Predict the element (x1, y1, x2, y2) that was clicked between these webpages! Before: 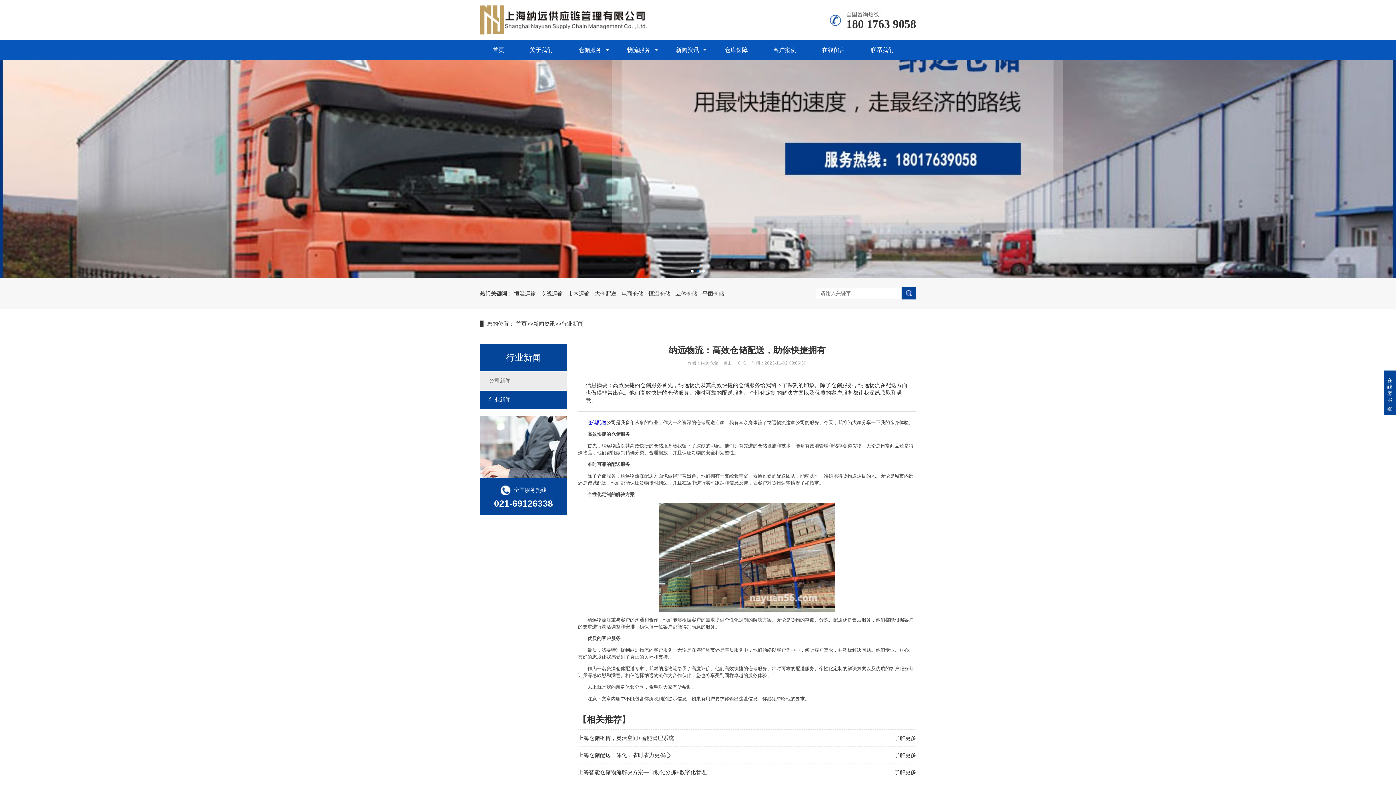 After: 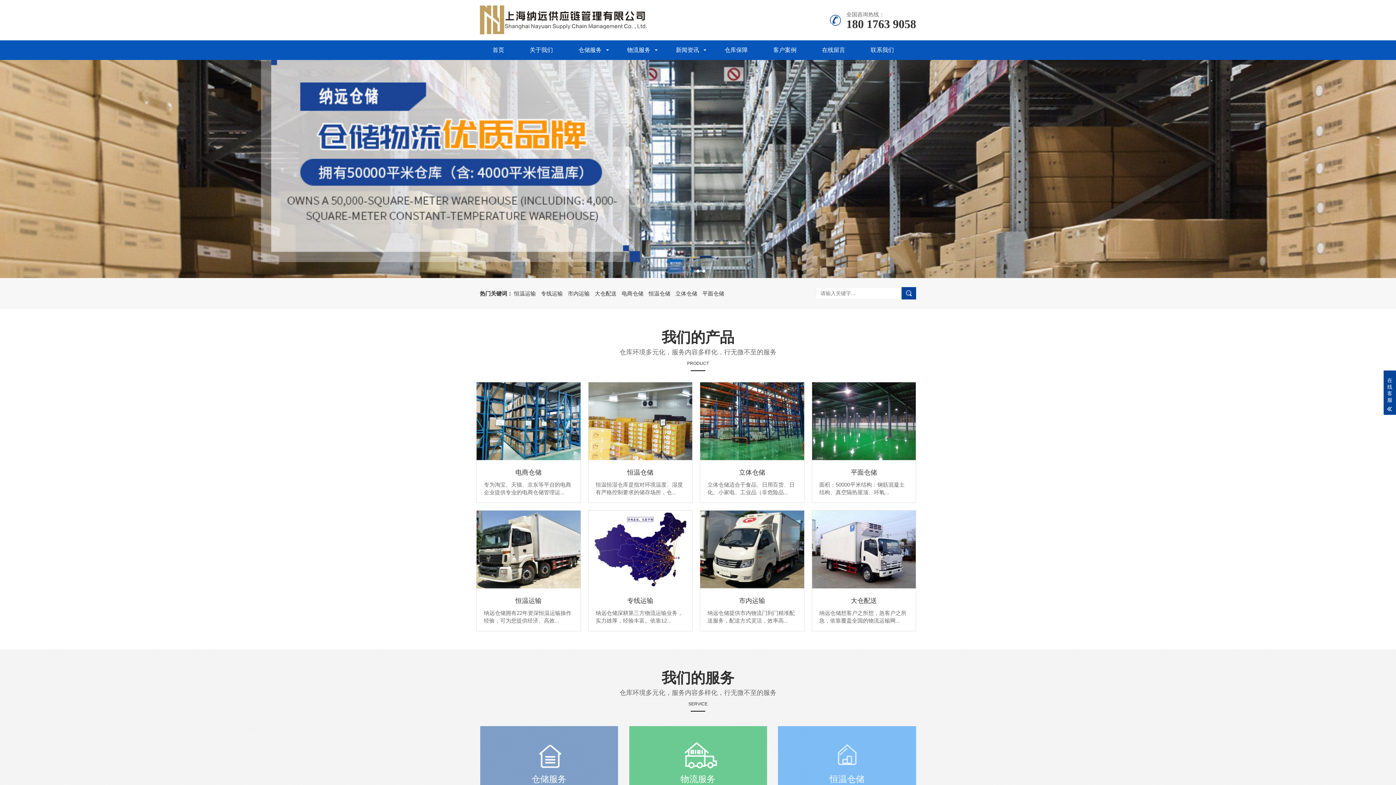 Action: bbox: (480, 40, 517, 60) label: 首页